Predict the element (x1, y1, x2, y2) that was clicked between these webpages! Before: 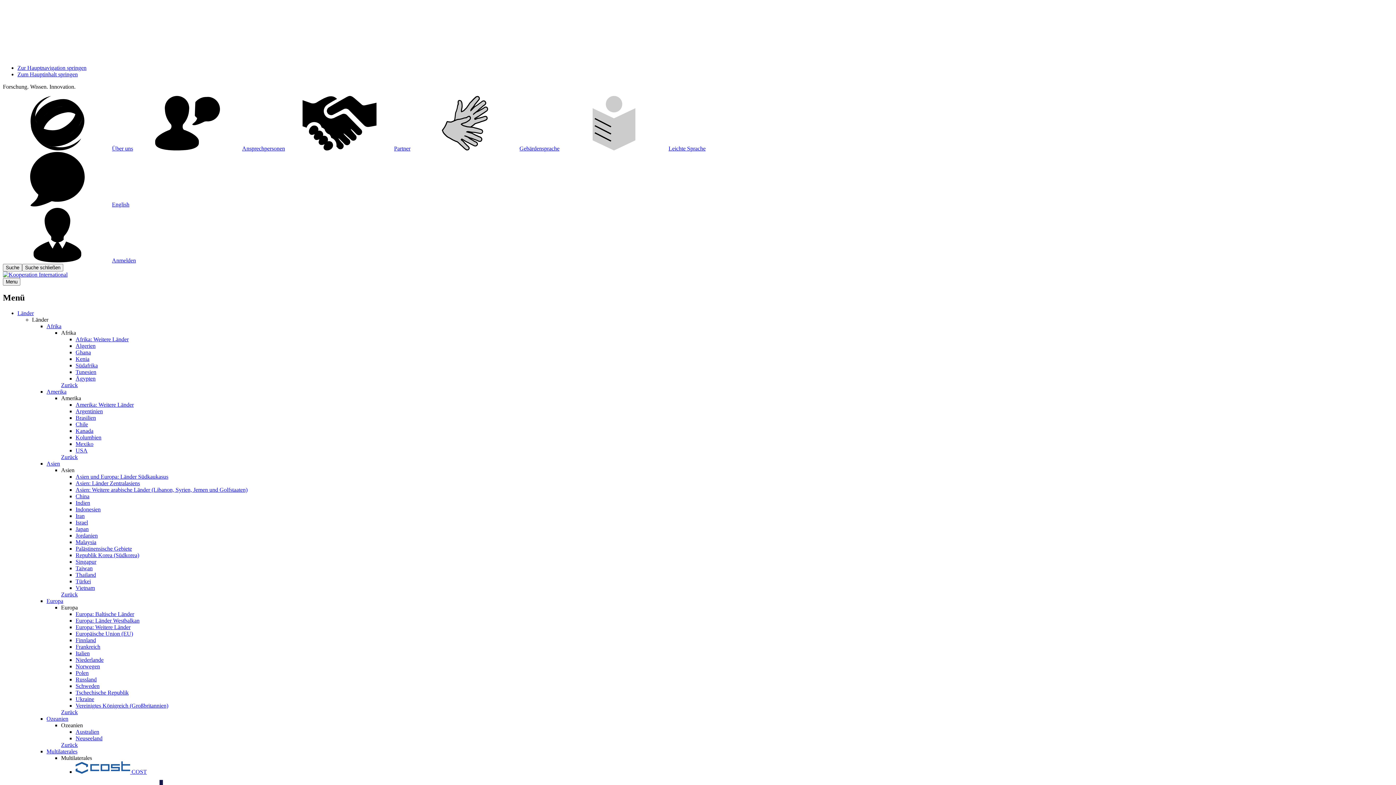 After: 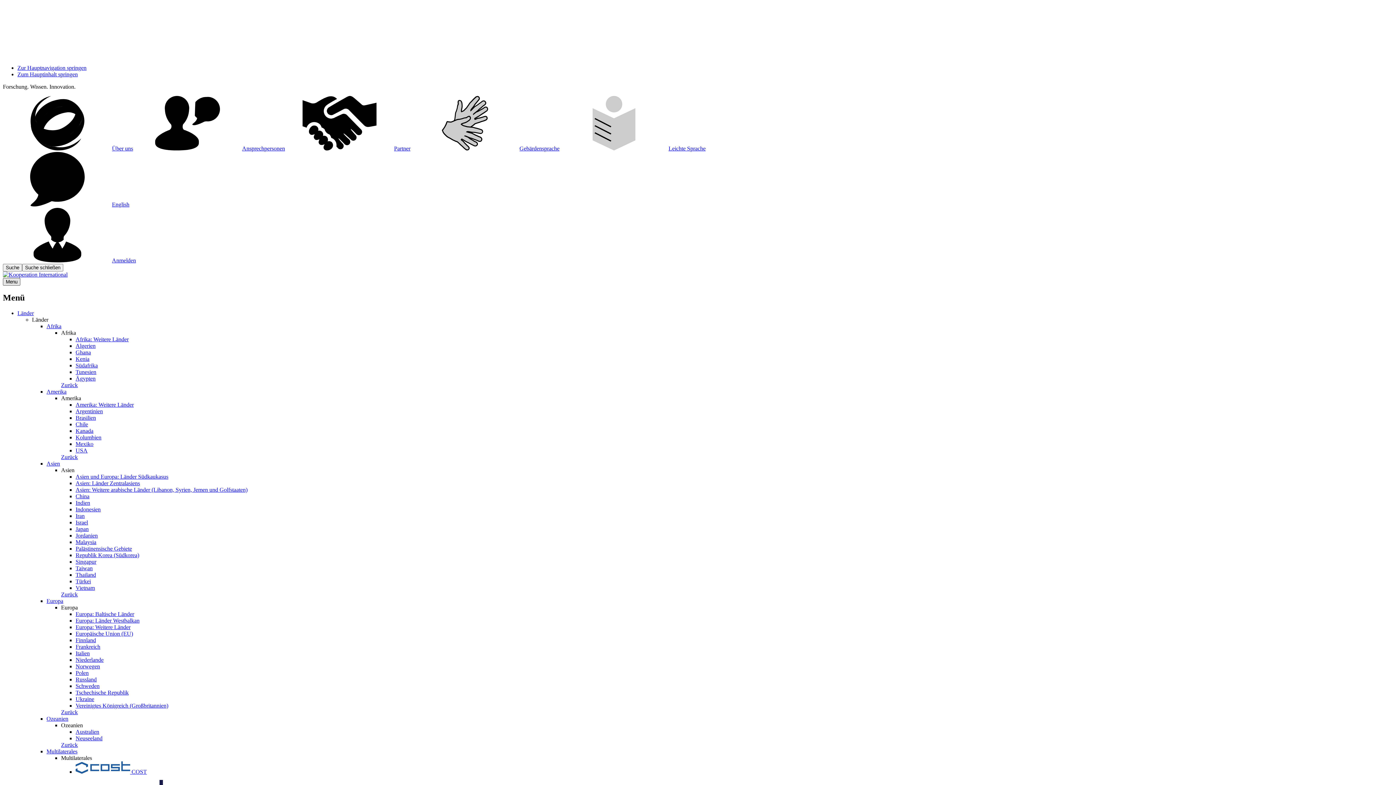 Action: label: Menu bbox: (2, 278, 20, 285)